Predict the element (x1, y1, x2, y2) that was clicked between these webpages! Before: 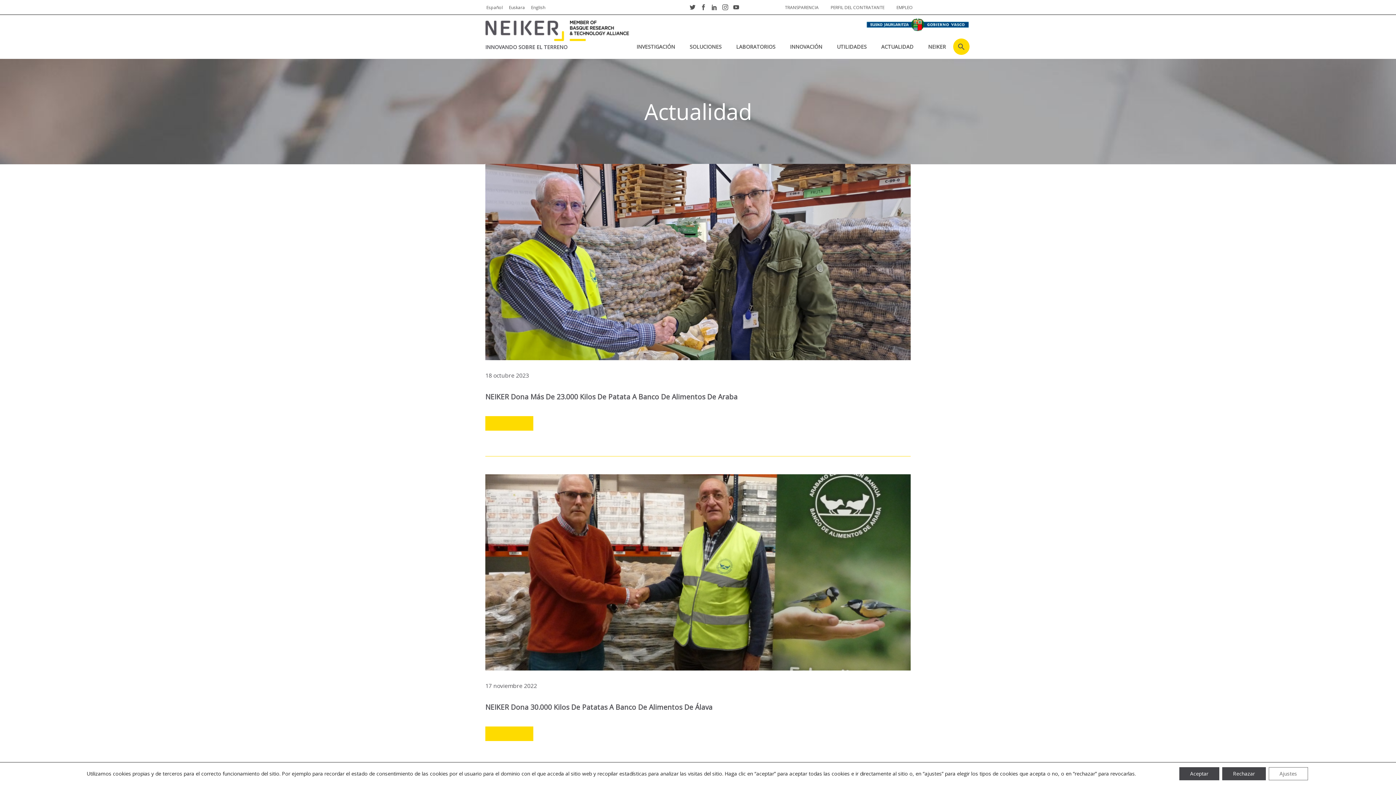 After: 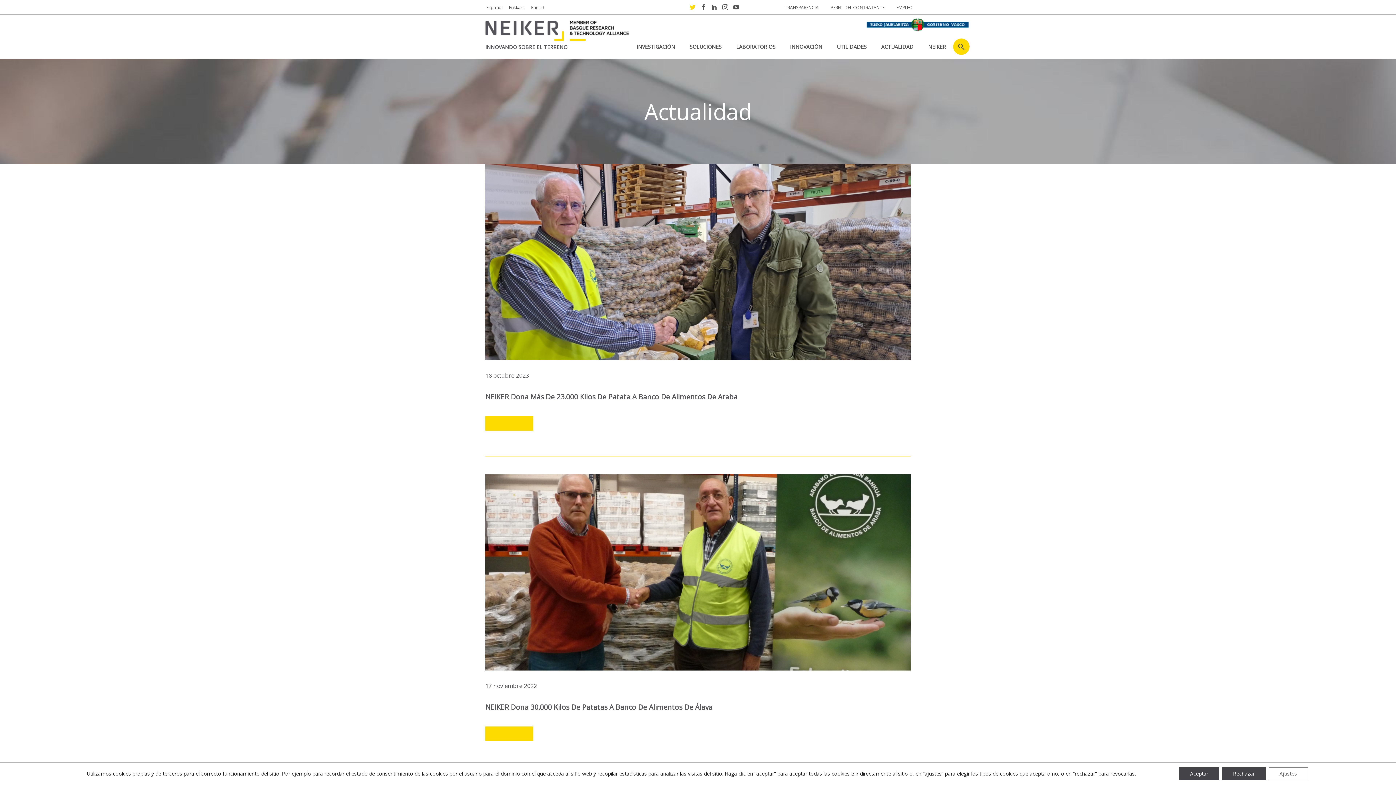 Action: bbox: (687, 4, 698, 10)